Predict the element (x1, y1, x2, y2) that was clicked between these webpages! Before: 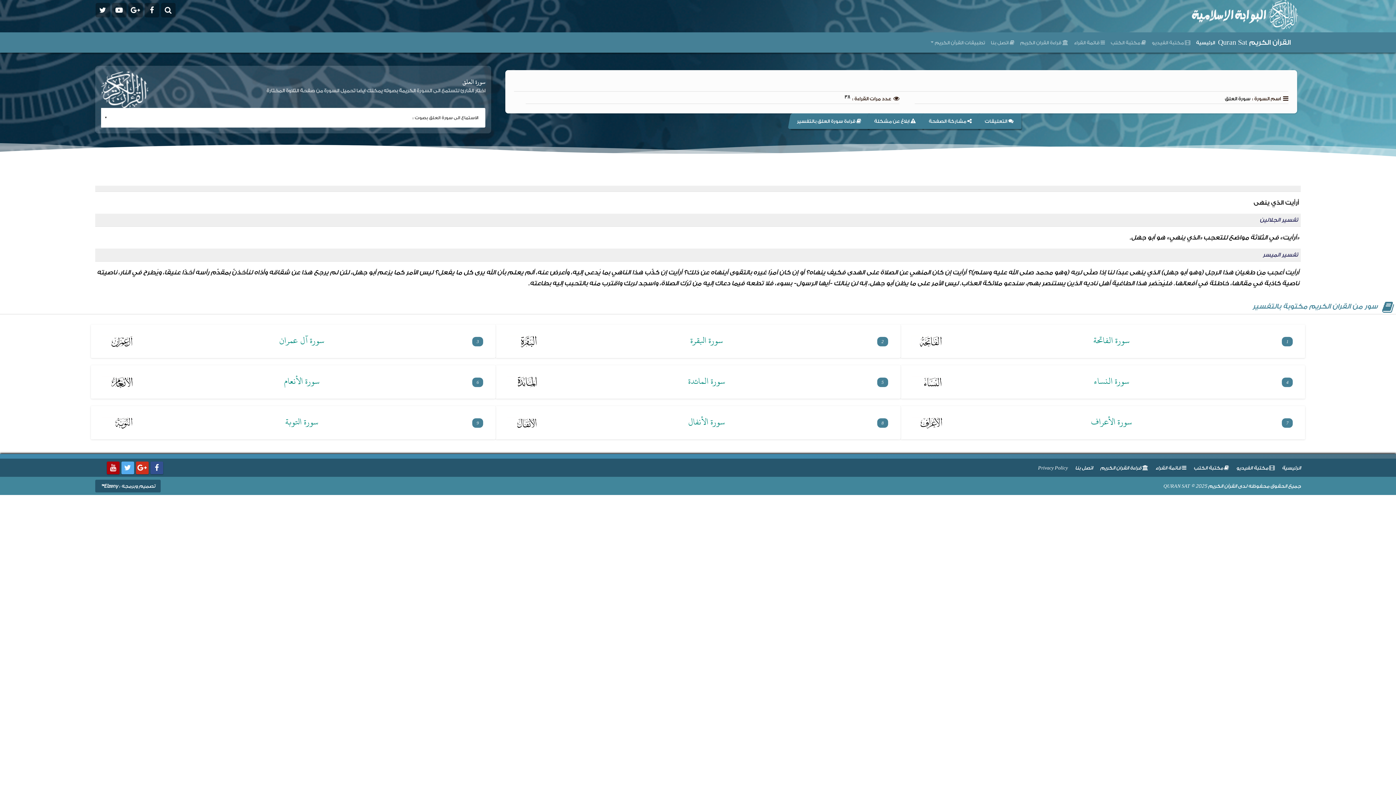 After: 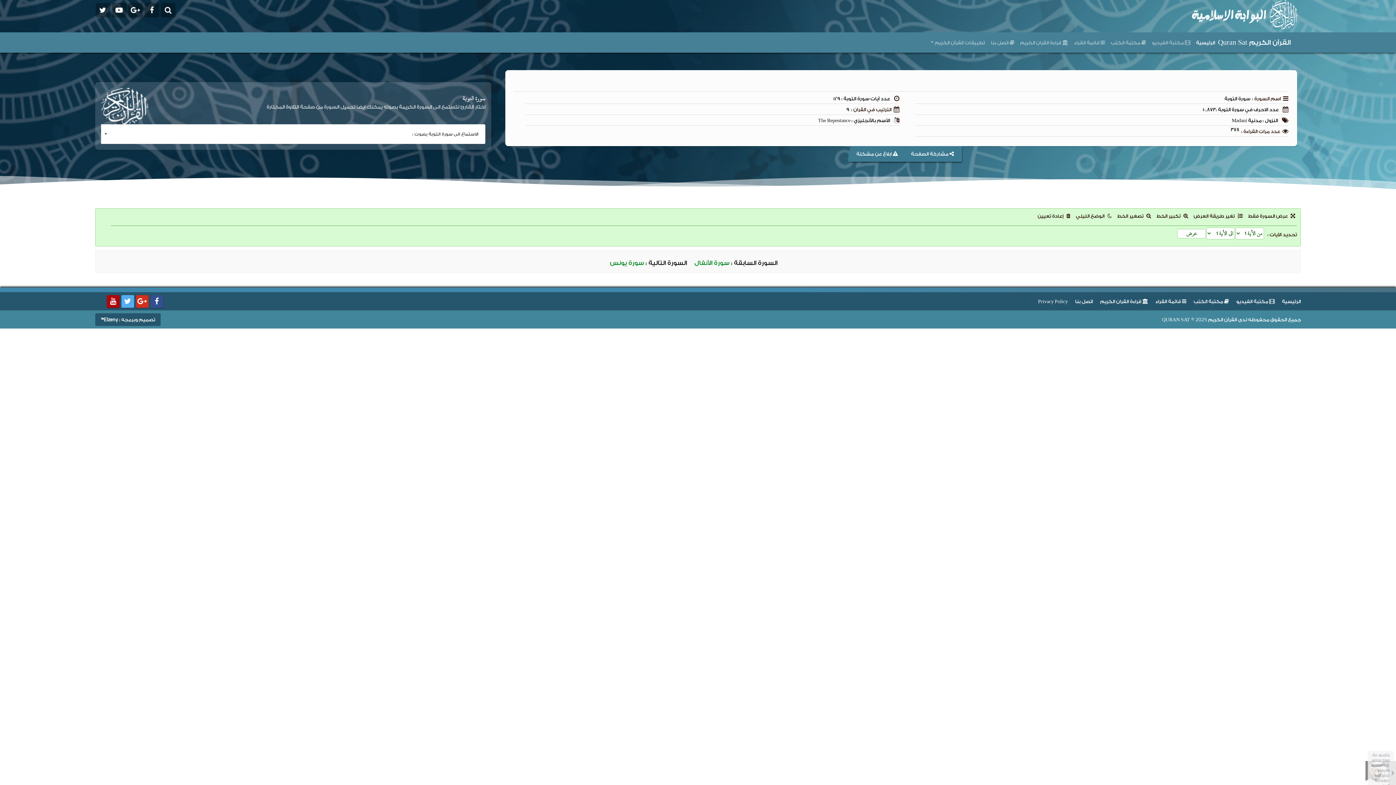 Action: label: سورة التوبة bbox: (285, 413, 318, 430)